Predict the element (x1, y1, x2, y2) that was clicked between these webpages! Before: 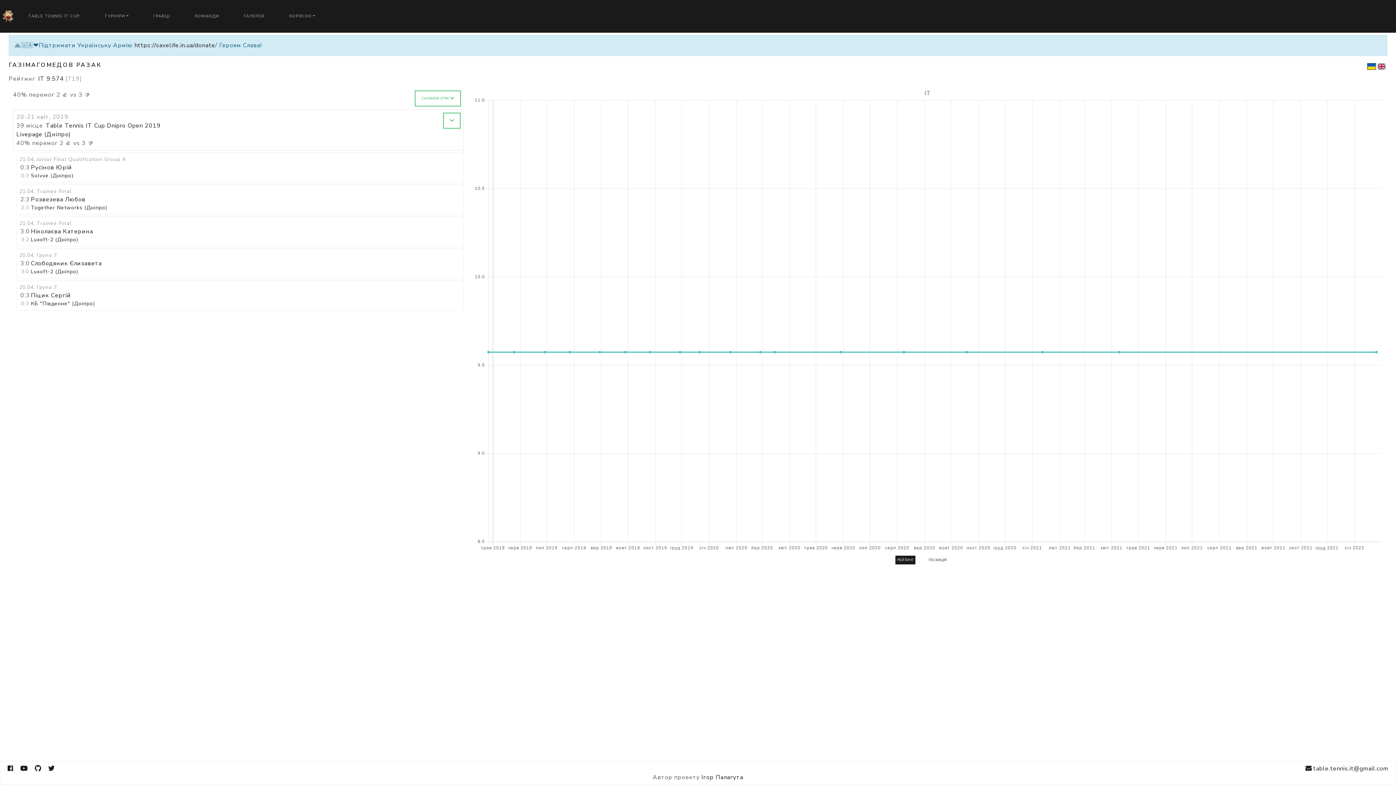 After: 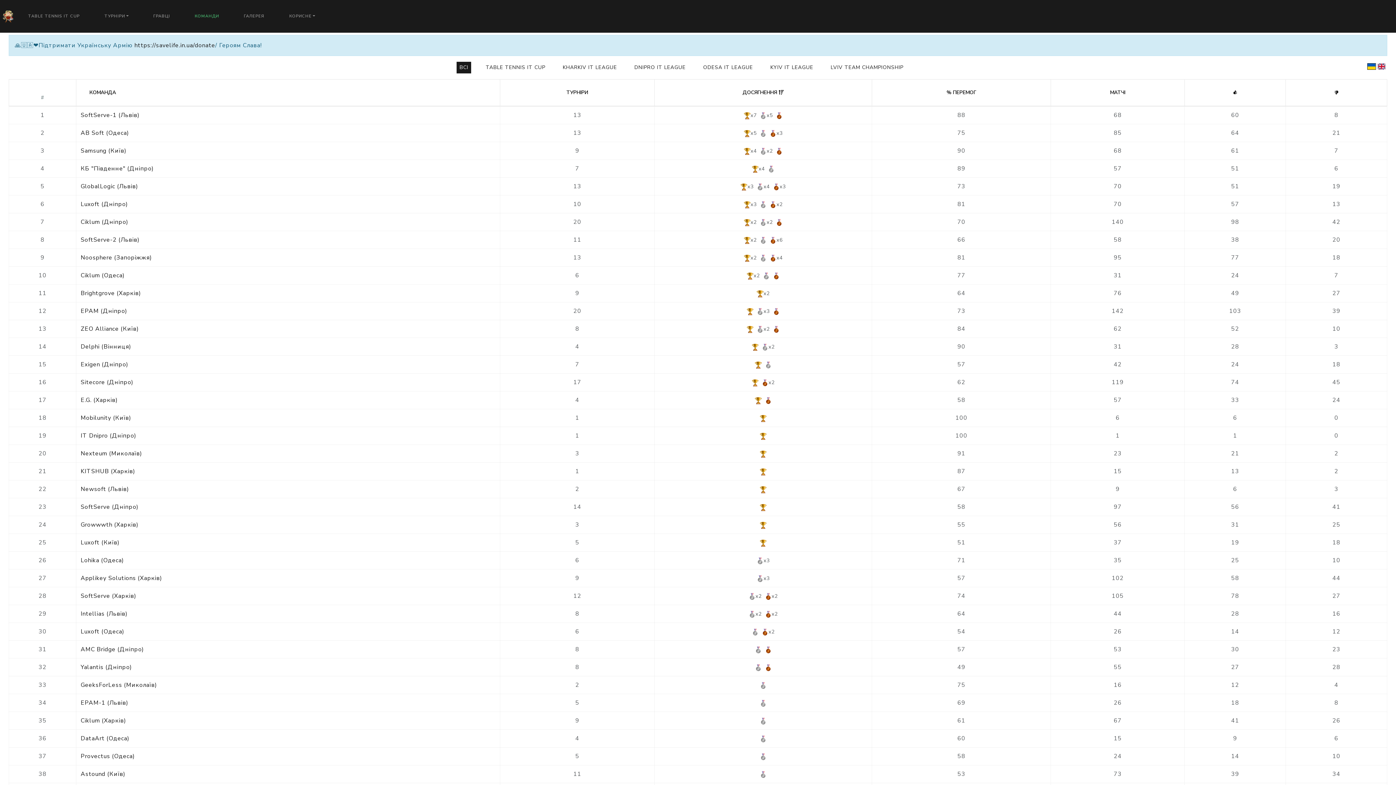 Action: bbox: (191, 9, 222, 23) label: КОМАНДИ